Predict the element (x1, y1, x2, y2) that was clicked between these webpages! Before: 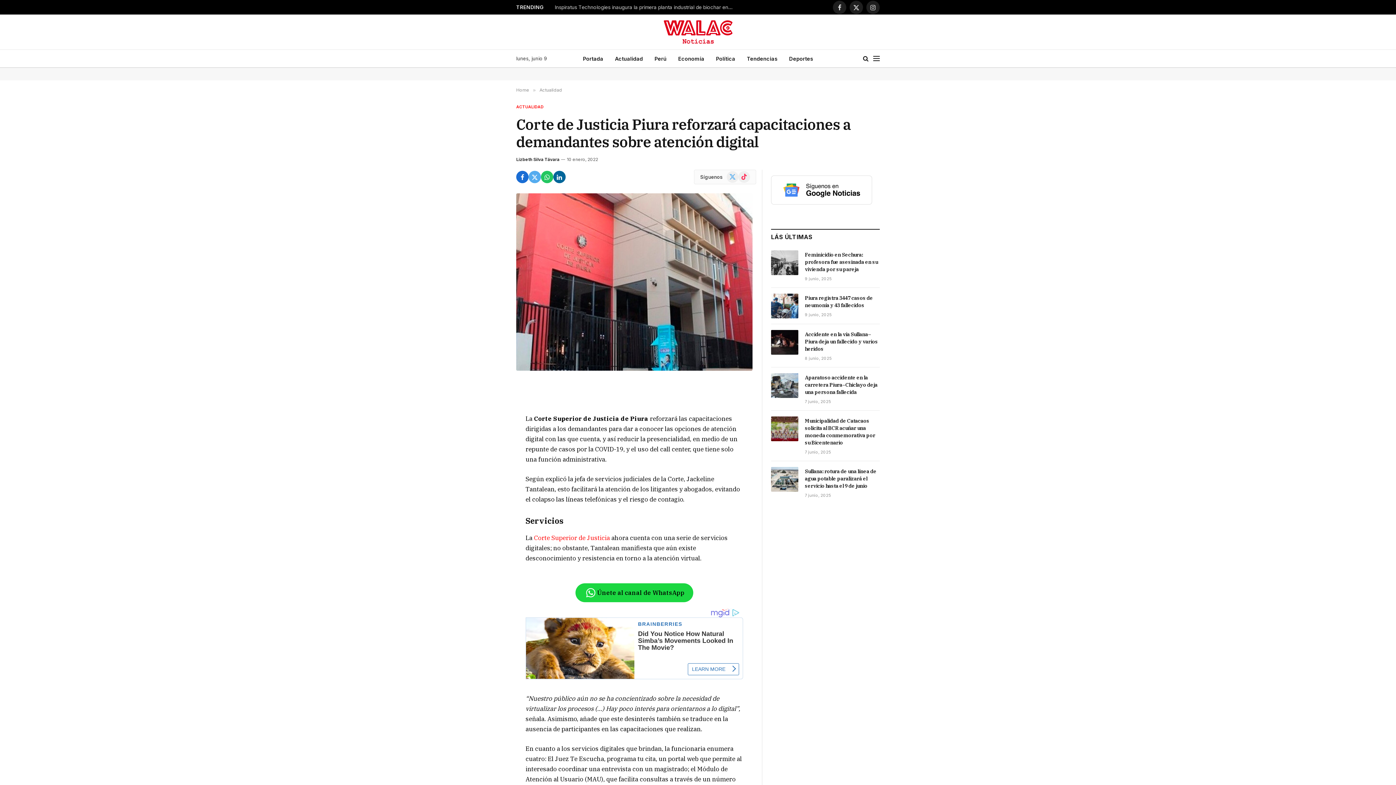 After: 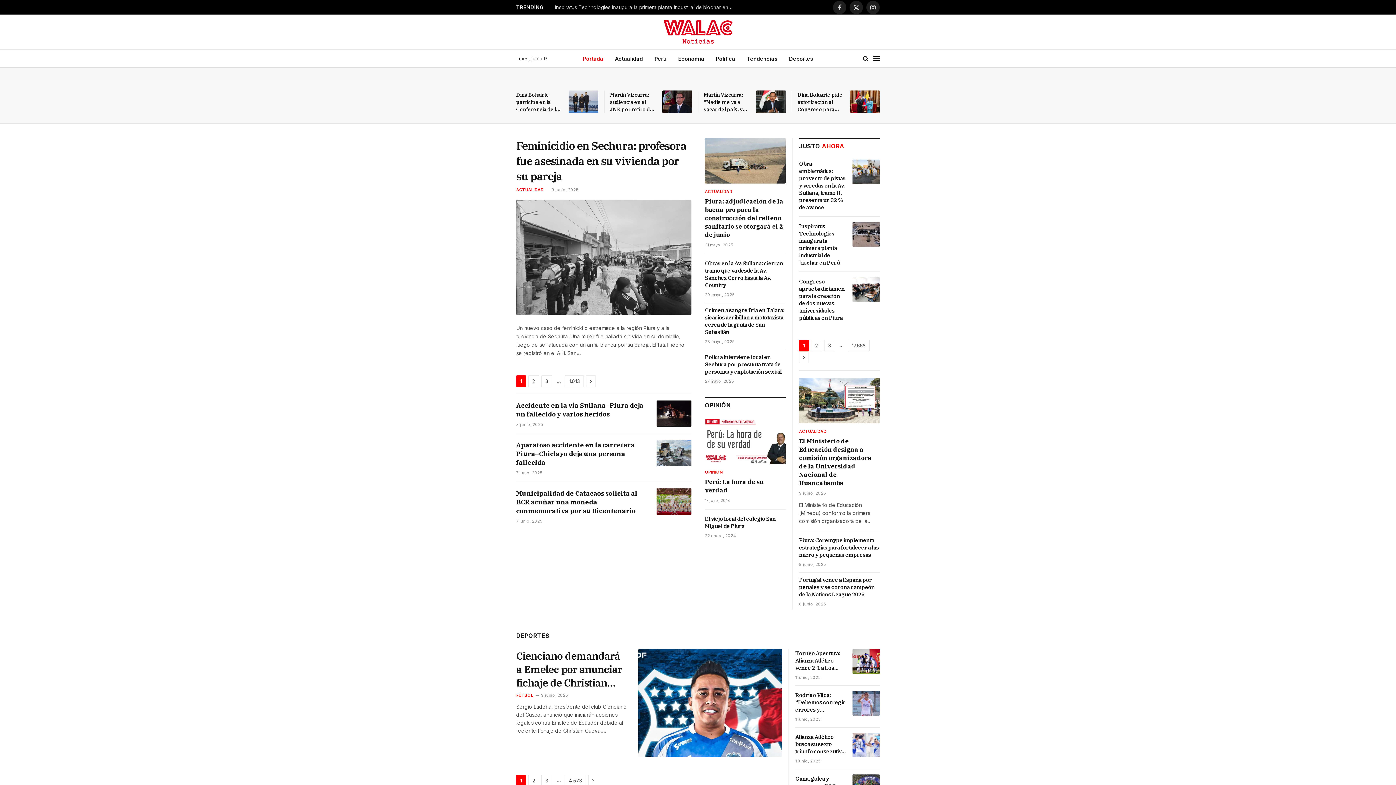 Action: label: Portada bbox: (577, 49, 609, 67)